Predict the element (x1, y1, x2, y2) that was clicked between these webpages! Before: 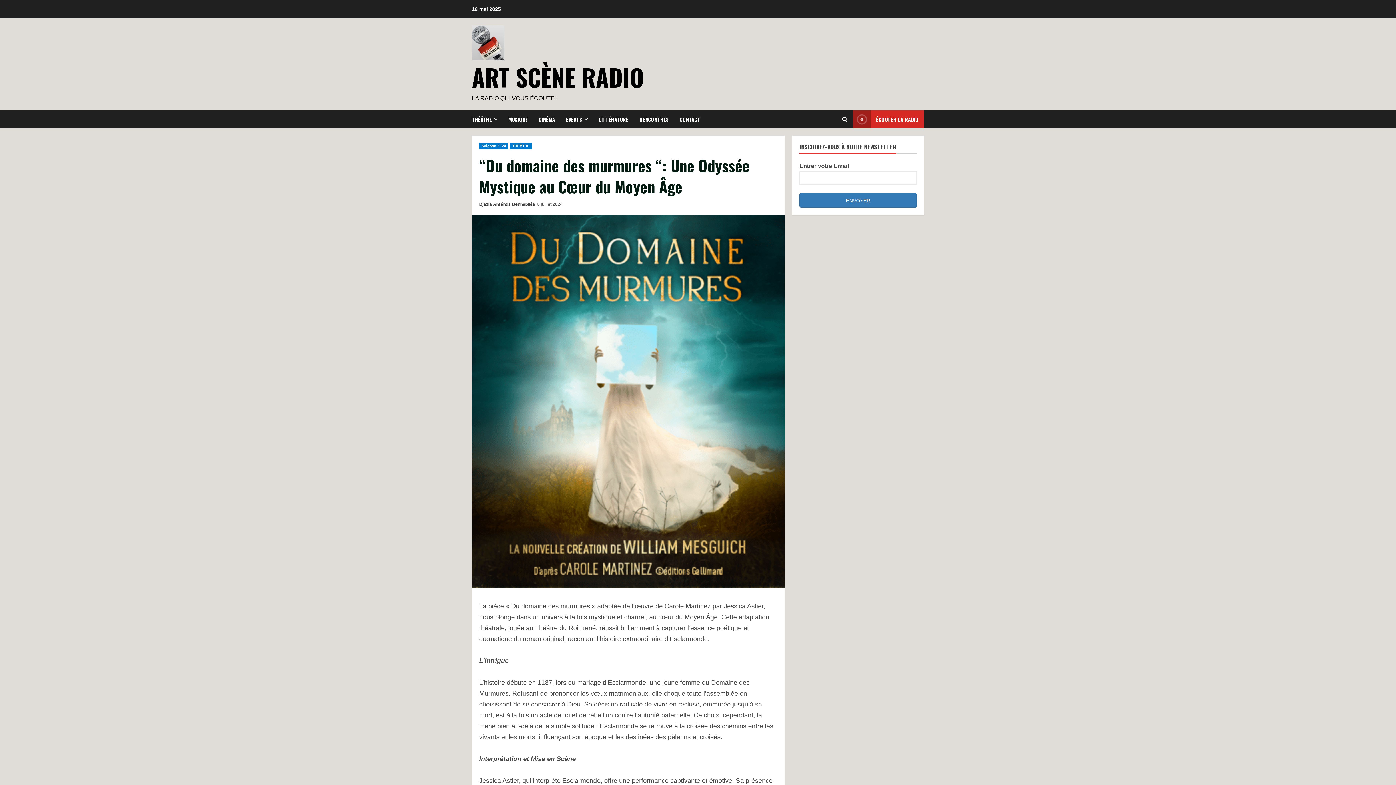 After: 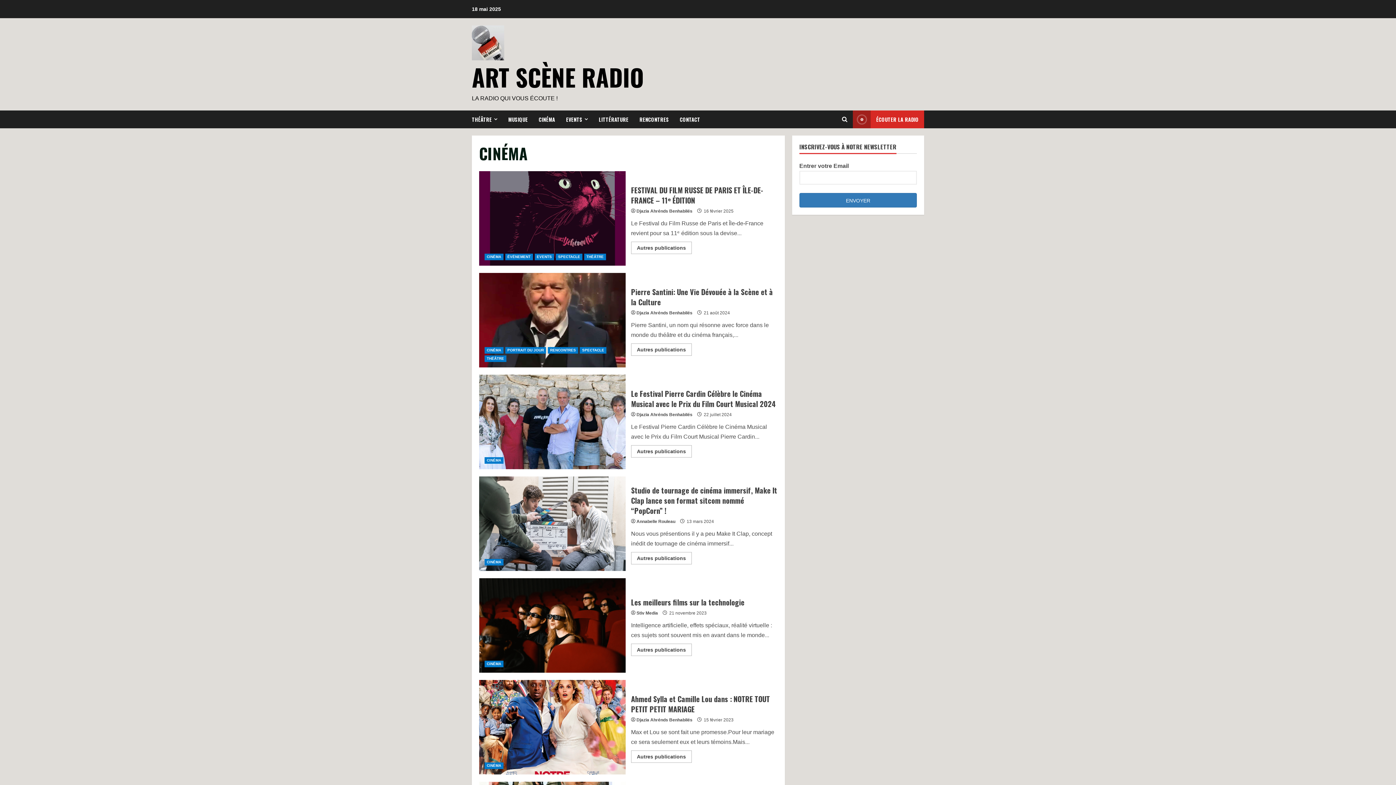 Action: label: CINÉMA bbox: (533, 110, 560, 128)